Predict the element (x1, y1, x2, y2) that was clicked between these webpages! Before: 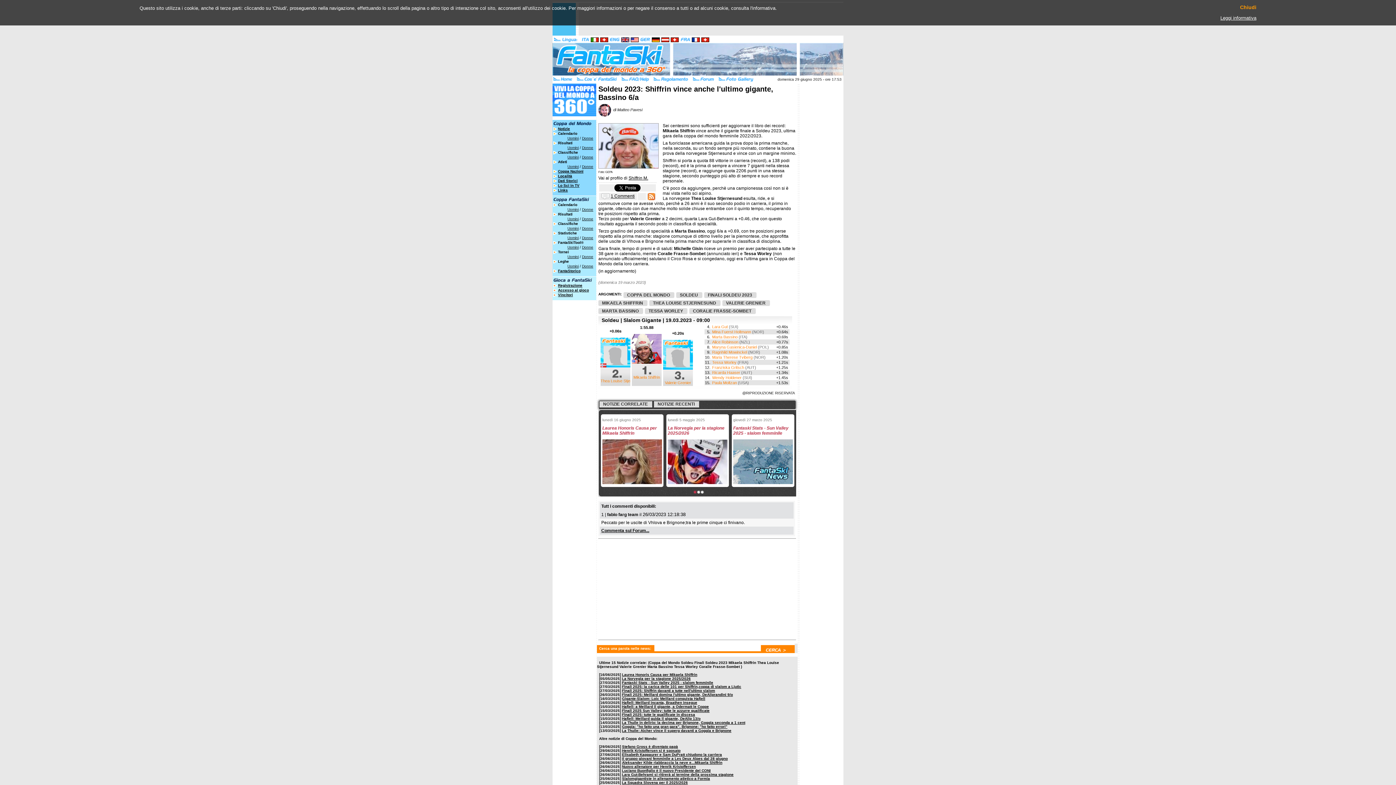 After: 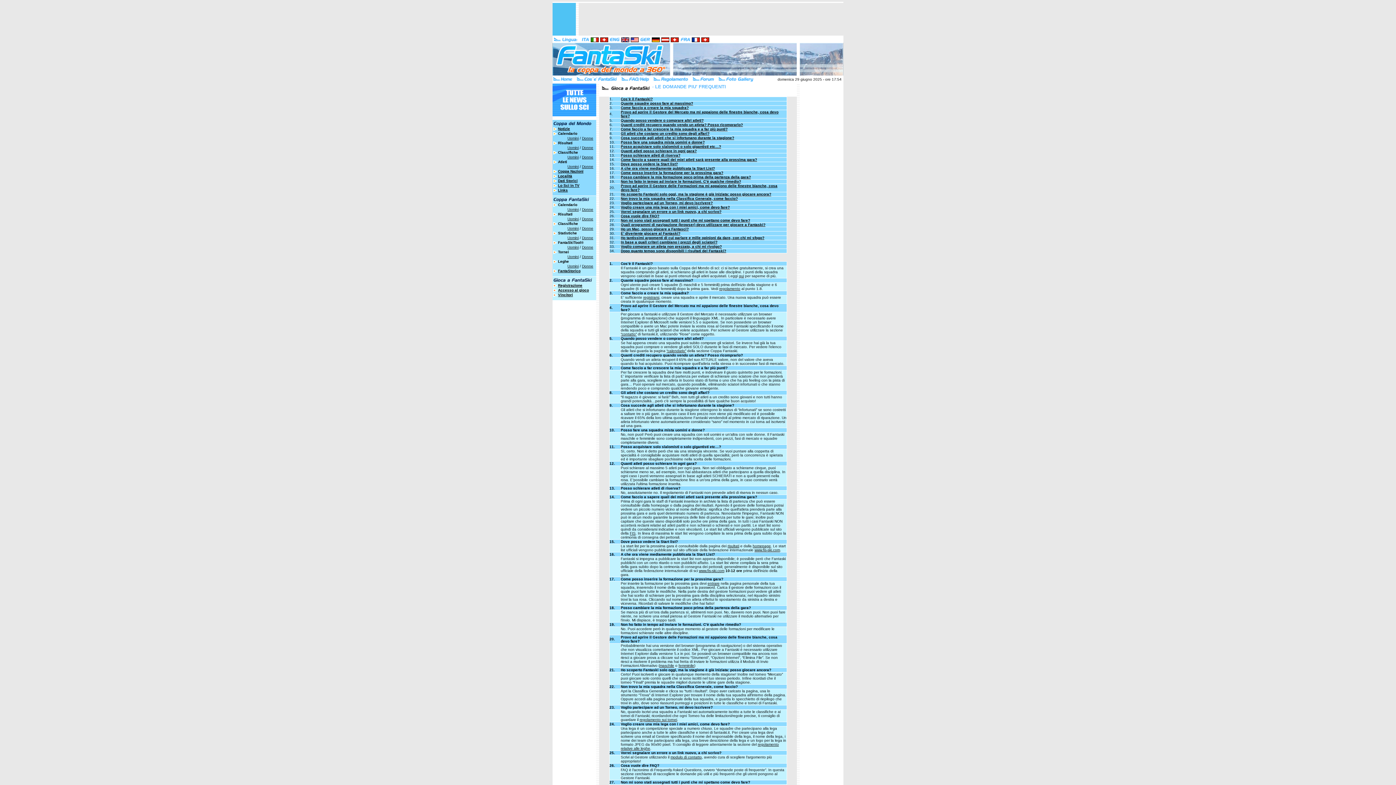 Action: bbox: (629, 76, 649, 82)